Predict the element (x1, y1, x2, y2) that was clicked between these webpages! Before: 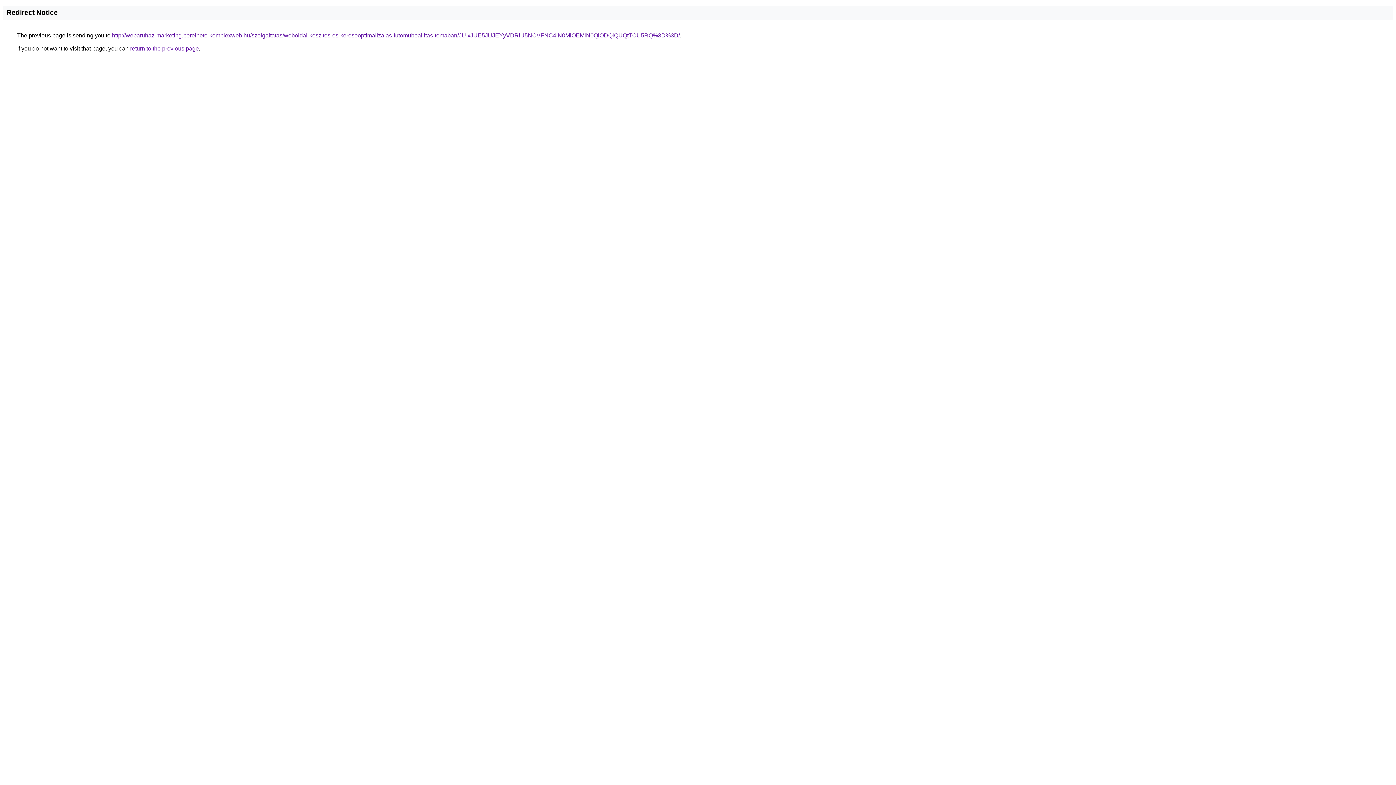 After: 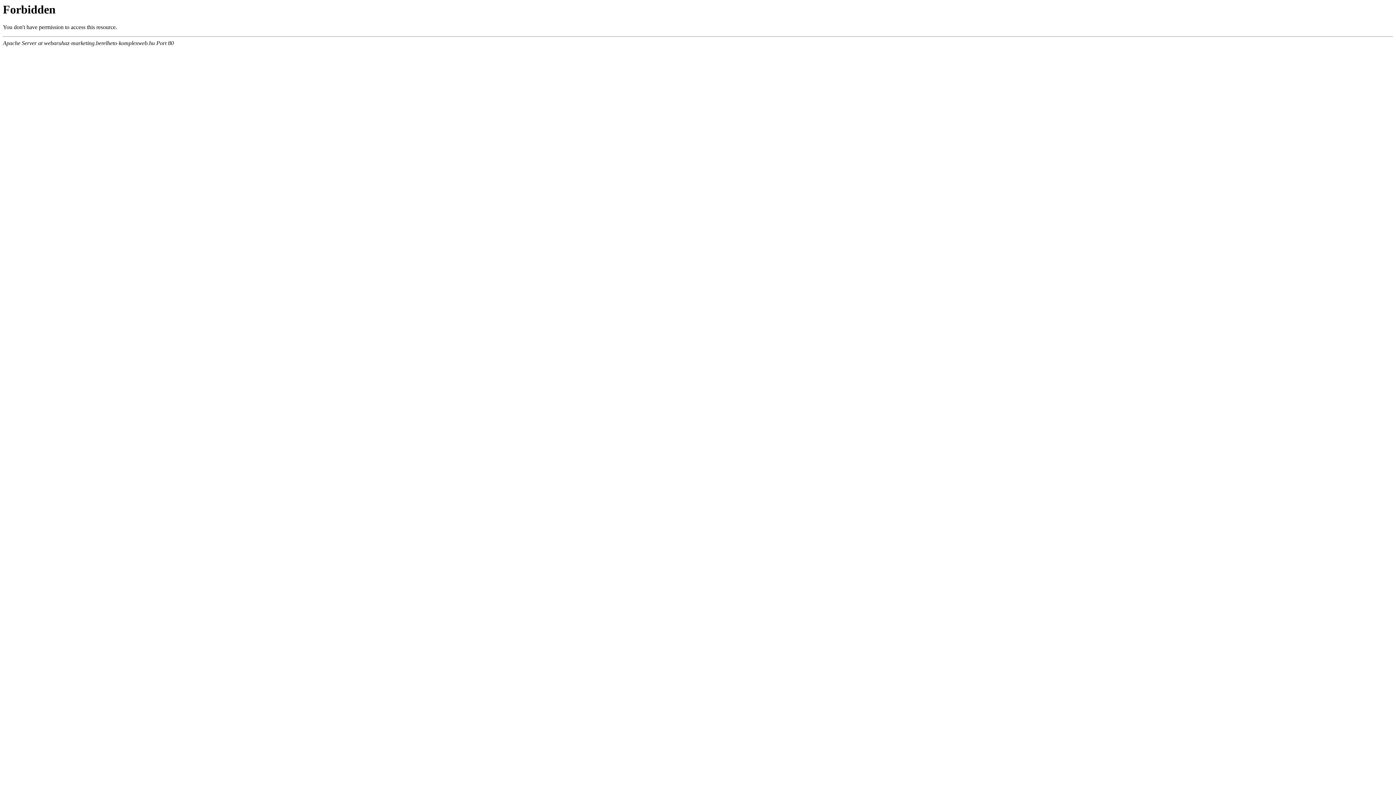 Action: bbox: (112, 32, 680, 38) label: http://webaruhaz-marketing.berelheto-komplexweb.hu/szolgaltatas/weboldal-keszites-es-keresooptimalizalas-futomubeallitas-temaban/JUIxJUE5JUJEYyVDRiU5NCVFNC4lN0MlOEMlN0QlODQlQUQtTCU5RQ%3D%3D/